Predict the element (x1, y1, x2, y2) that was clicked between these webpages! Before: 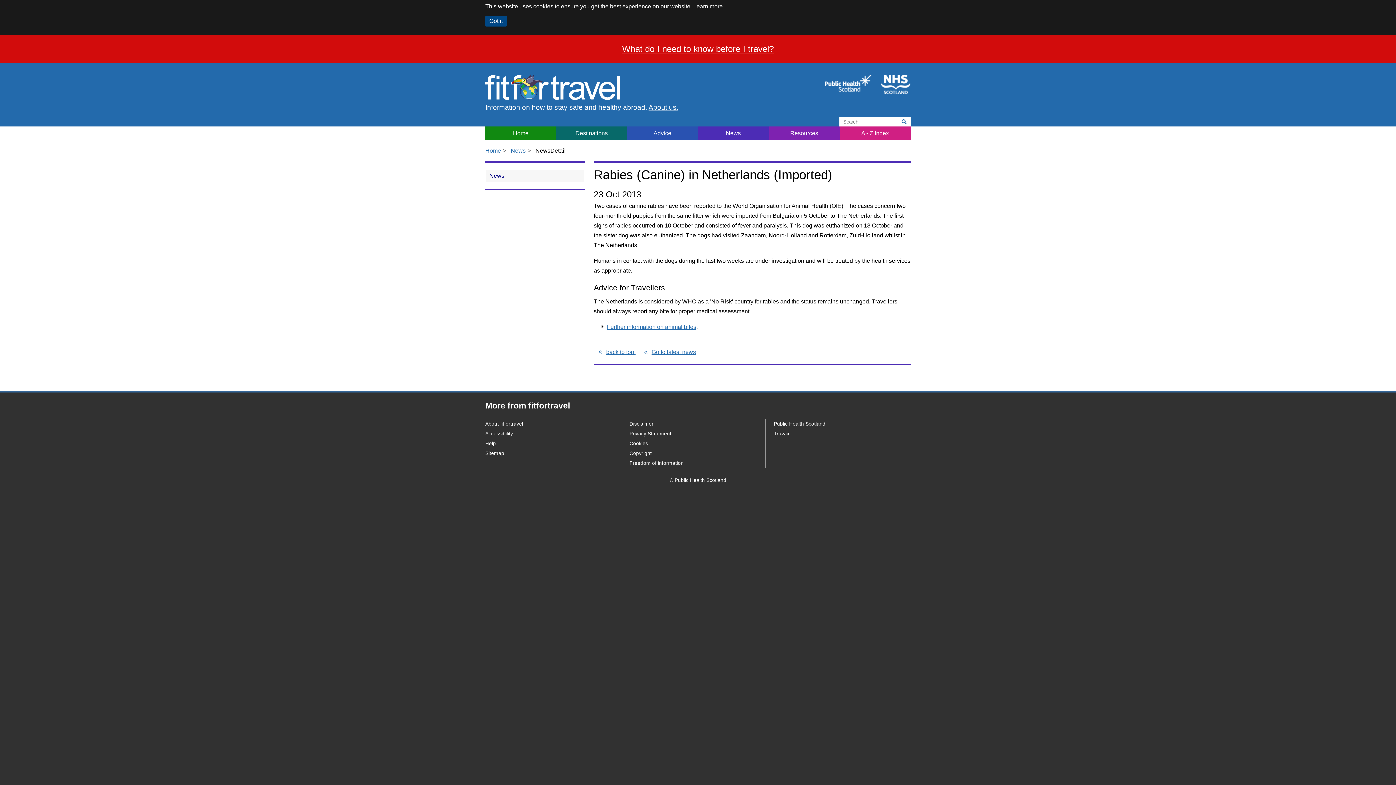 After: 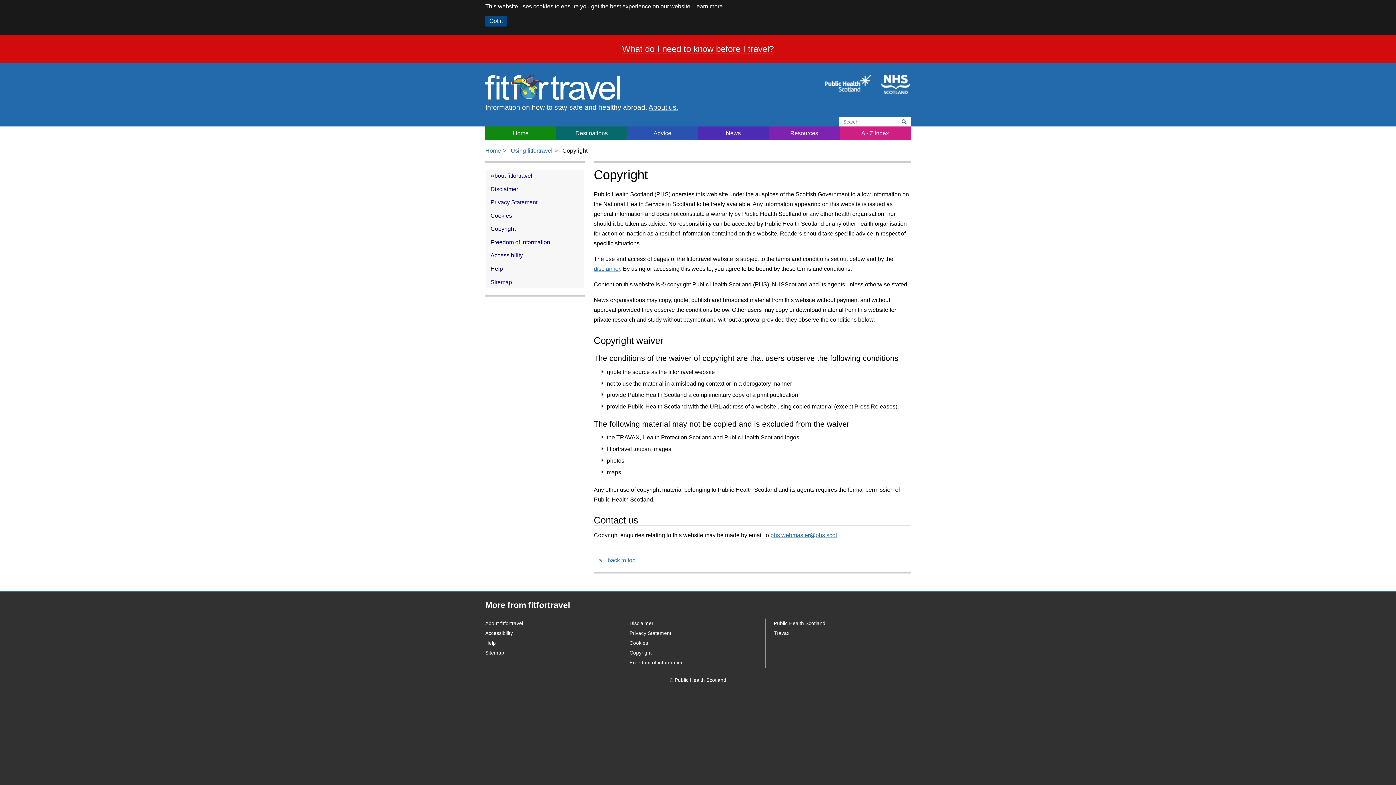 Action: label: Copyright bbox: (629, 450, 651, 456)